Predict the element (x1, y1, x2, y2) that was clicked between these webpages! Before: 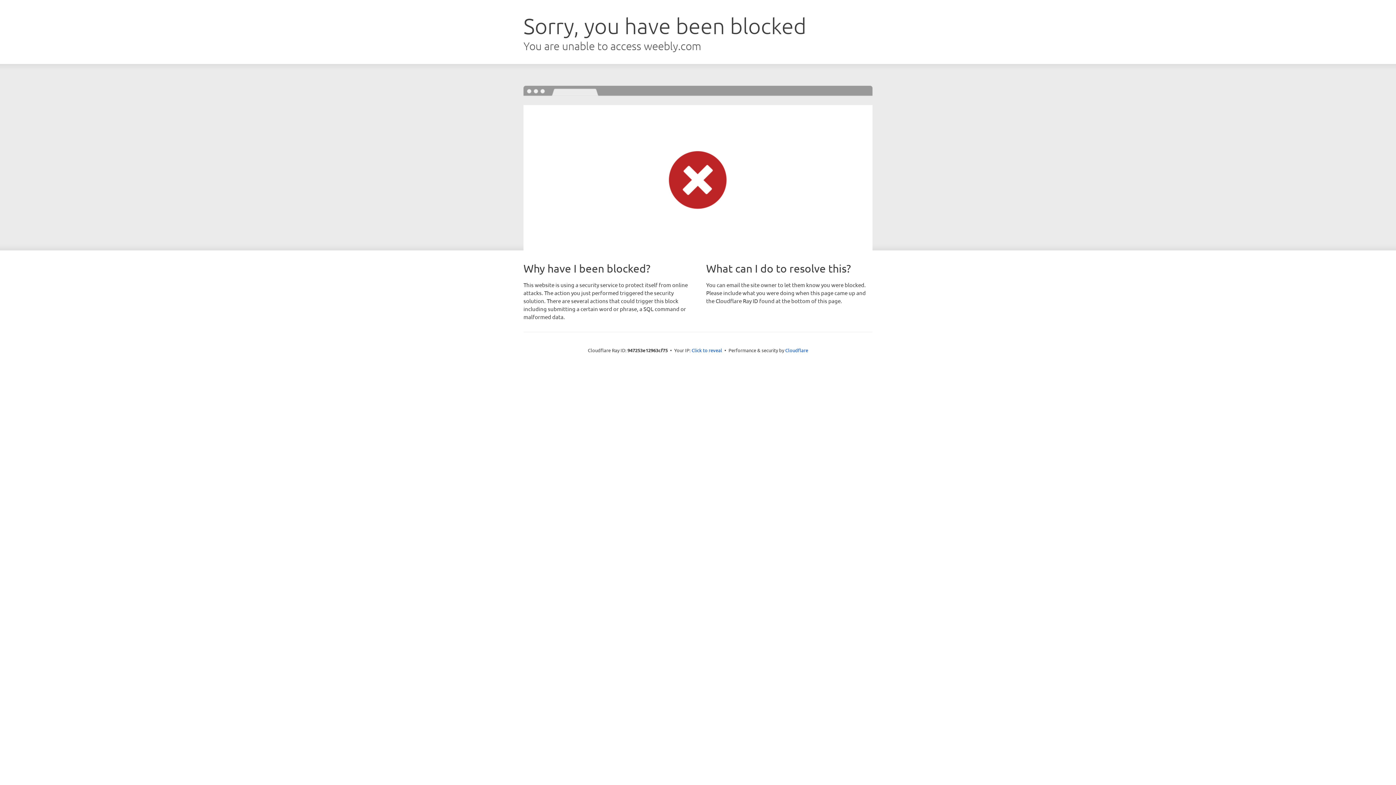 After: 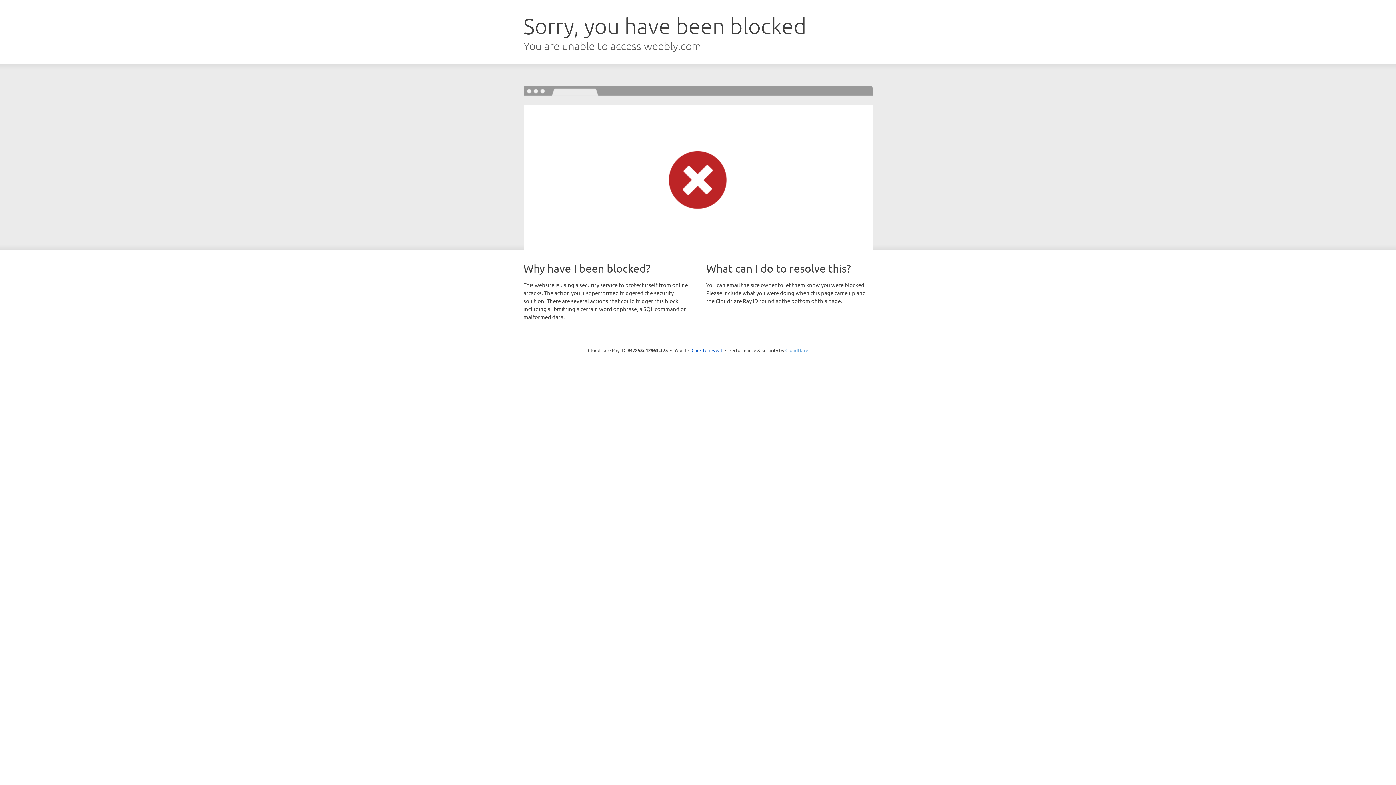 Action: label: Cloudflare bbox: (785, 347, 808, 353)